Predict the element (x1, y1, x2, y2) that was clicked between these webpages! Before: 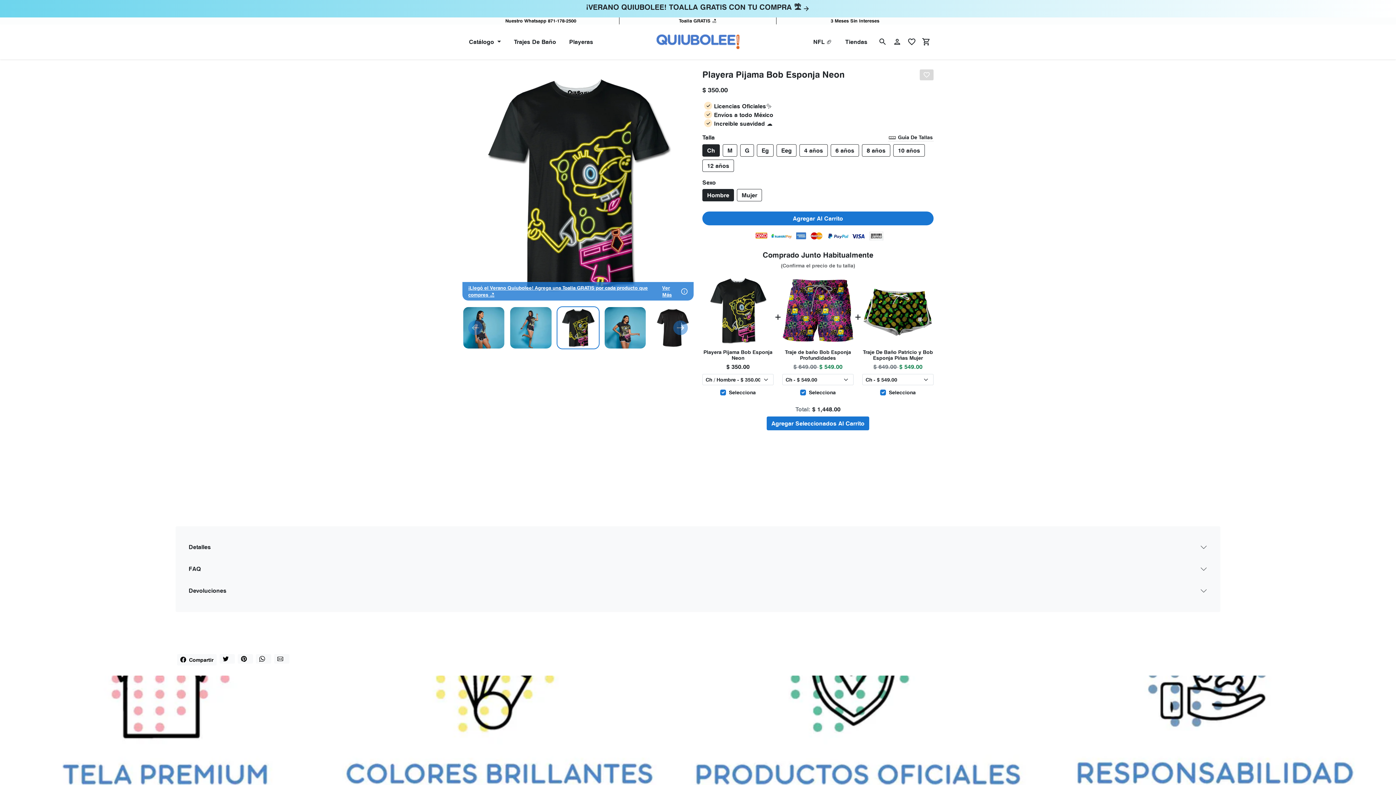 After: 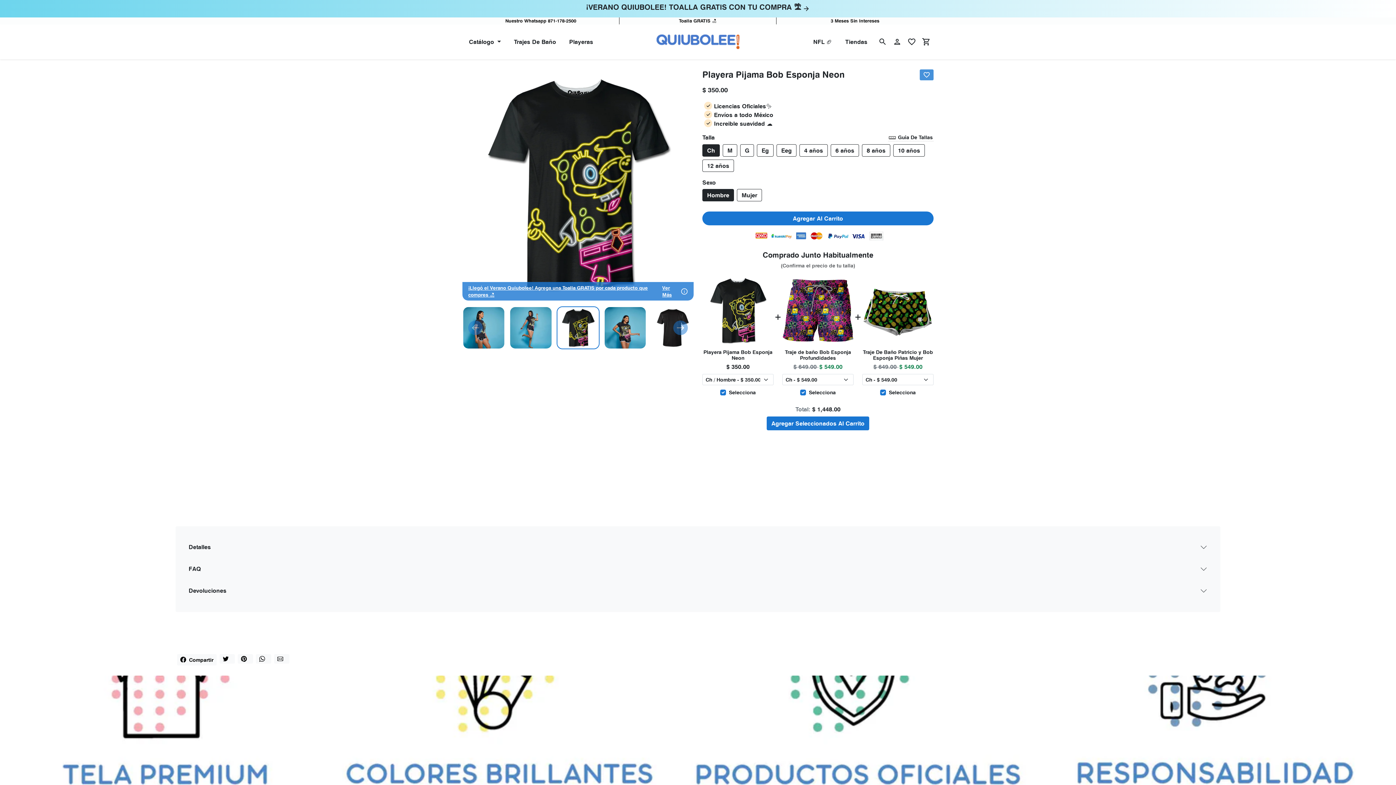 Action: bbox: (920, 69, 933, 80) label: Agregar a Favoritos